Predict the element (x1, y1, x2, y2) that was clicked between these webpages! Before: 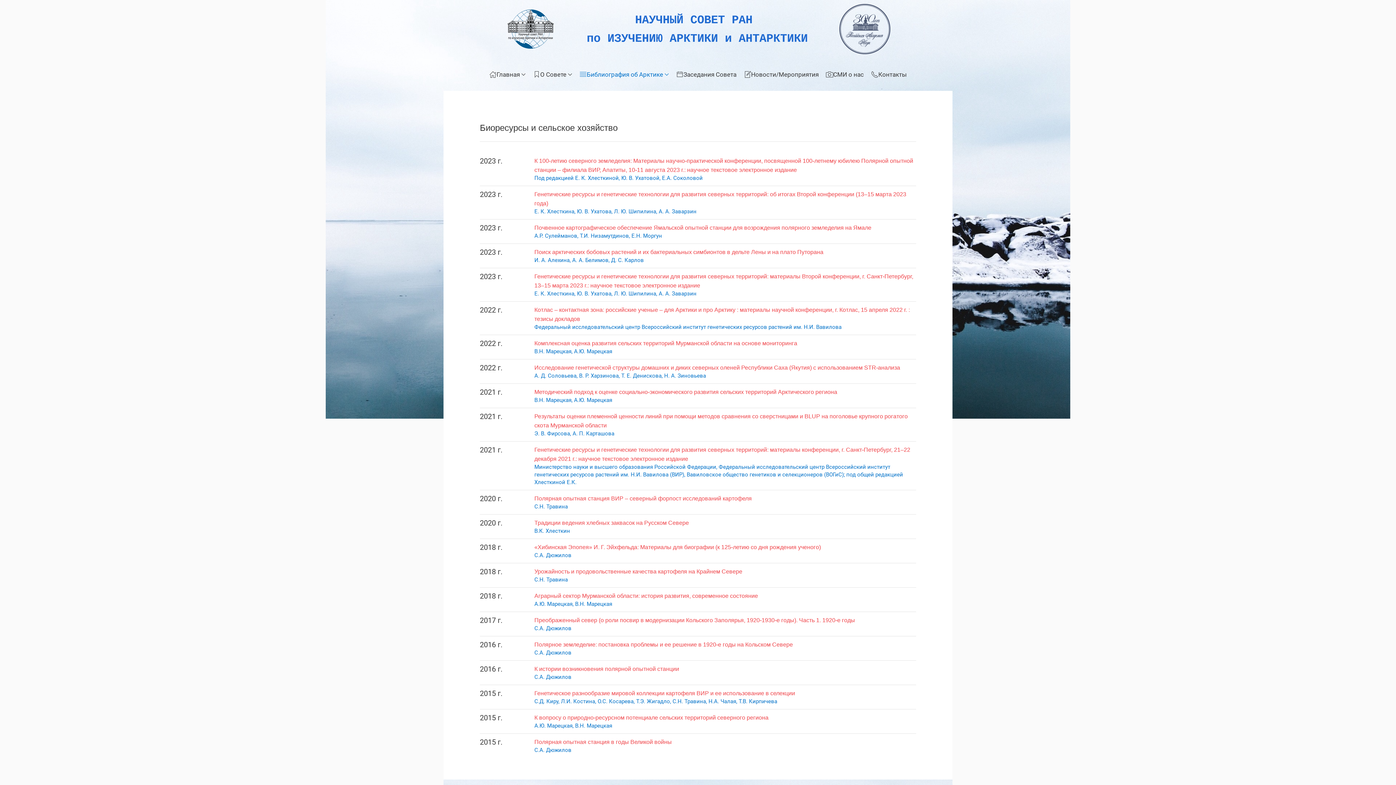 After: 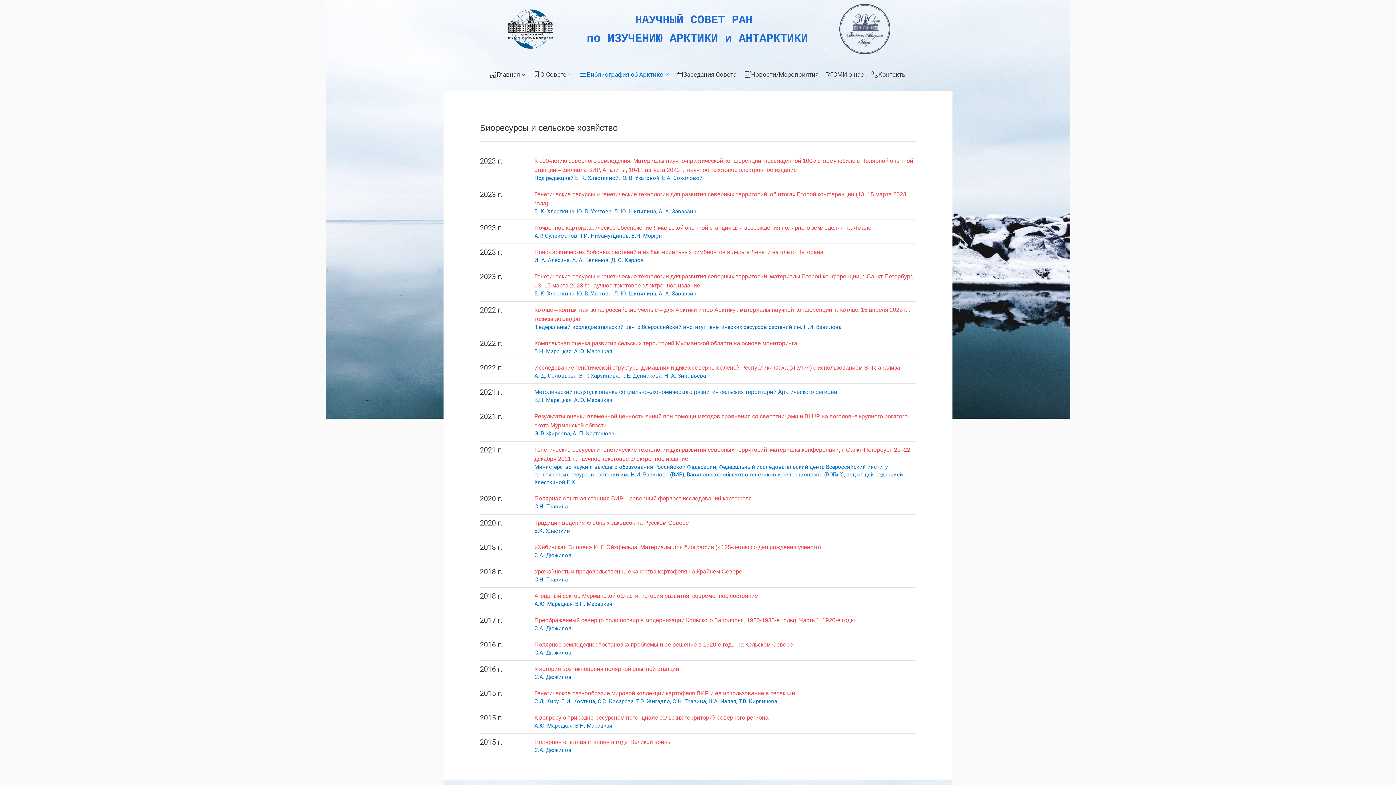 Action: bbox: (534, 387, 916, 396) label: Методический подход к оценке социально-экономического развития сельских территорий Арктического региона
